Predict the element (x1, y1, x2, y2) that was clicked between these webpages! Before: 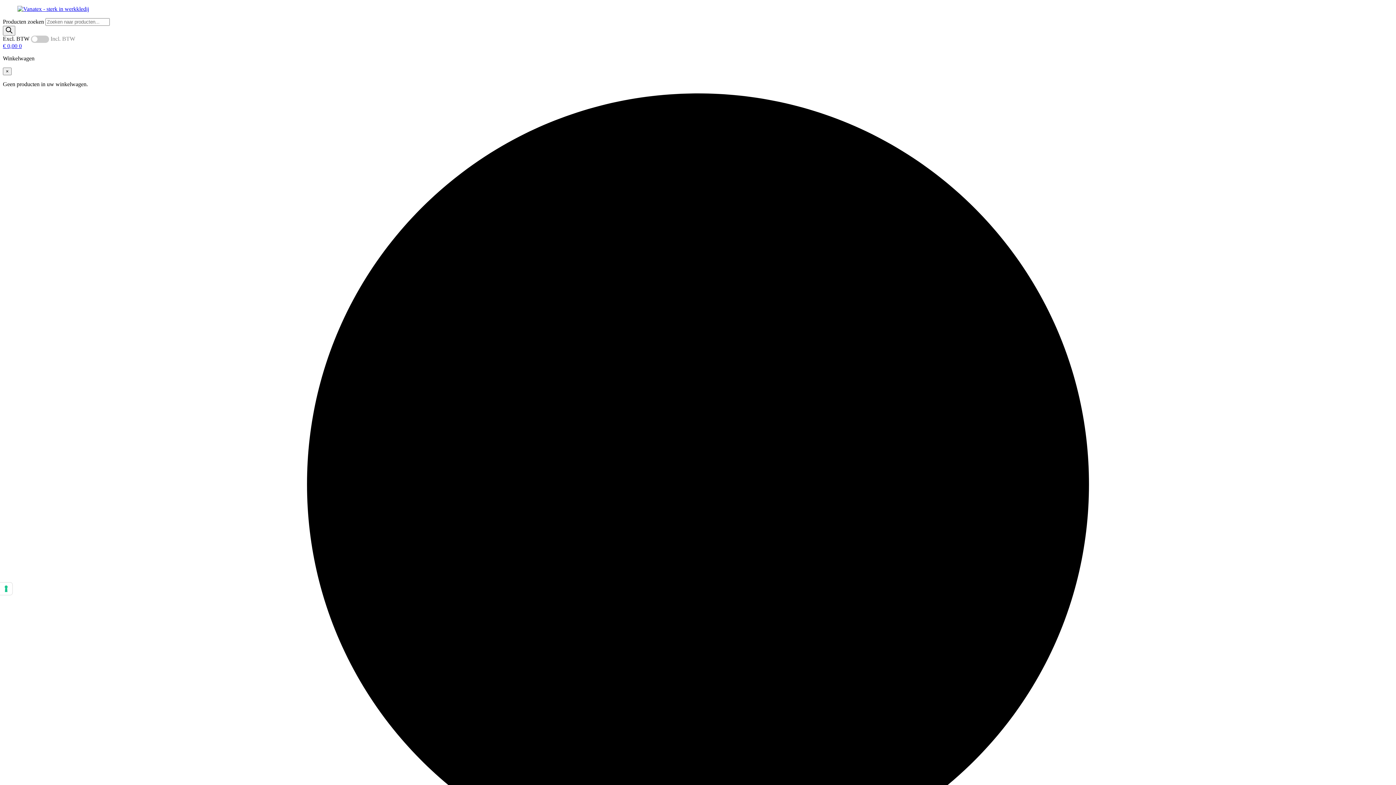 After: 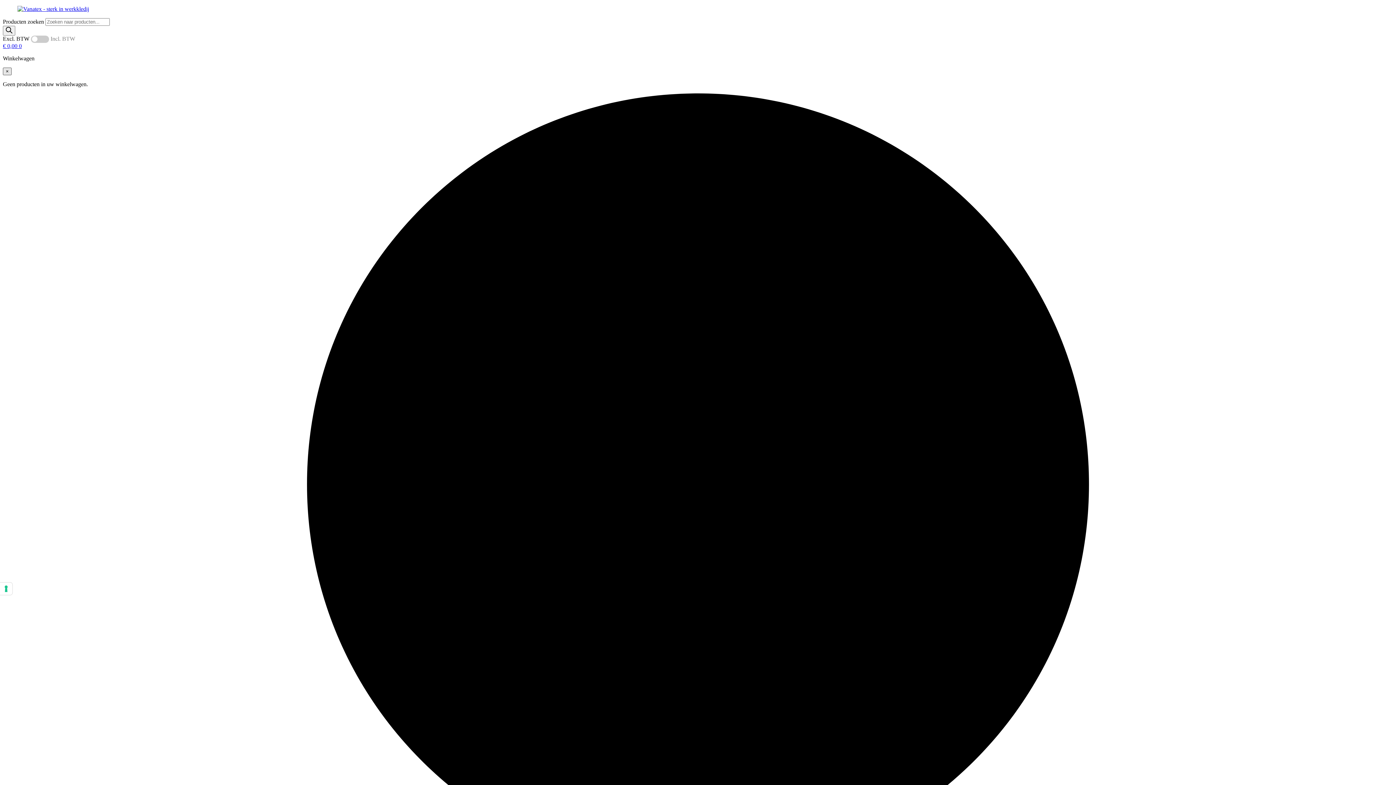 Action: bbox: (2, 67, 11, 75) label: ×